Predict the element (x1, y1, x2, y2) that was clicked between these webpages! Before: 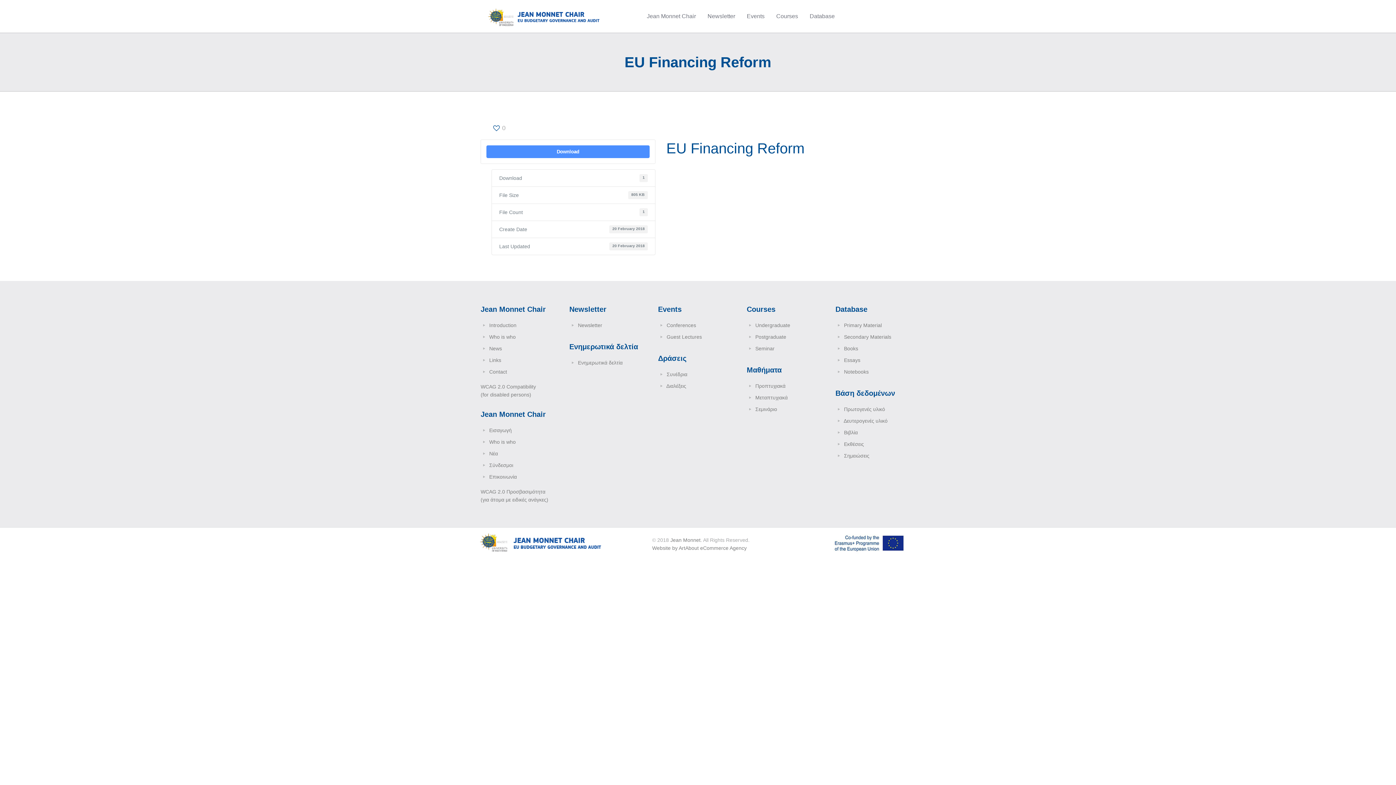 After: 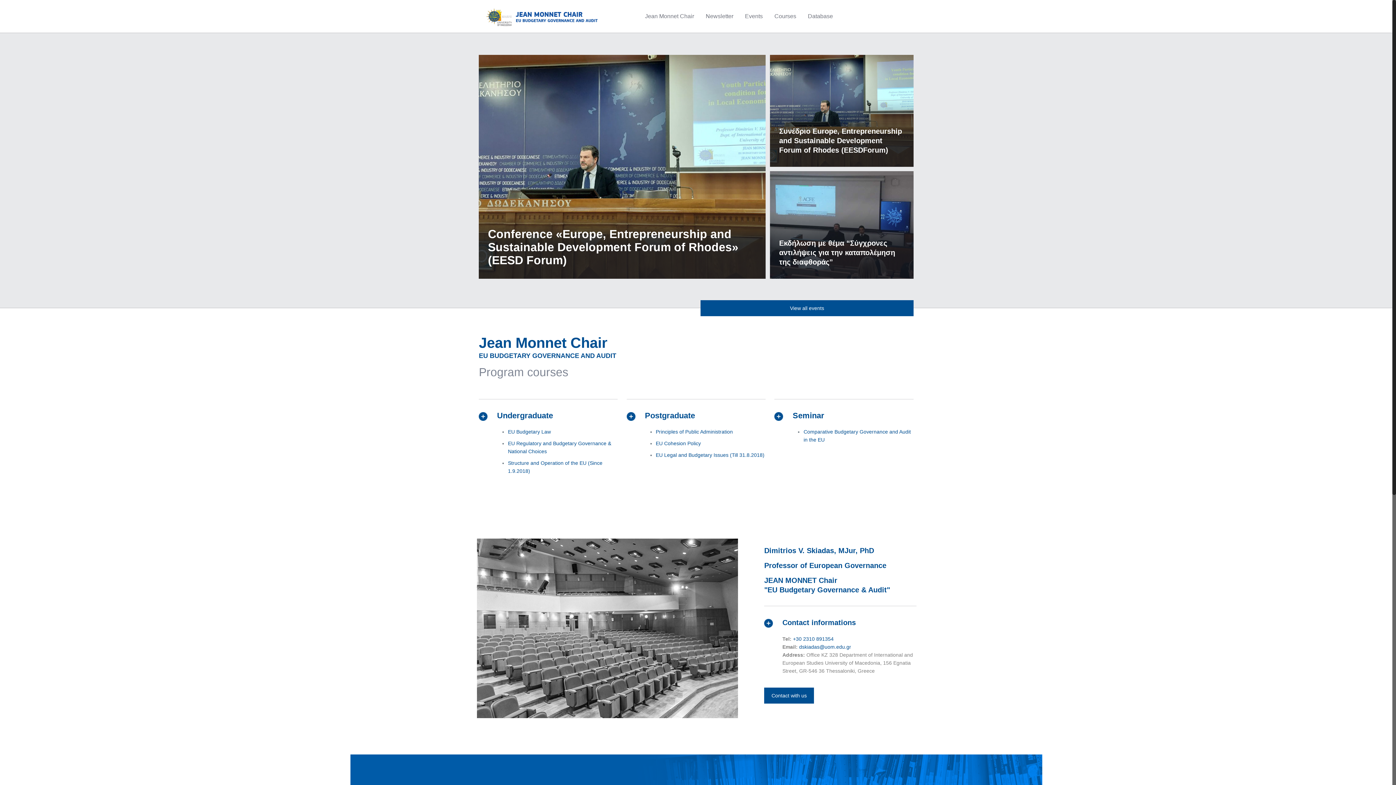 Action: bbox: (480, 548, 601, 554)